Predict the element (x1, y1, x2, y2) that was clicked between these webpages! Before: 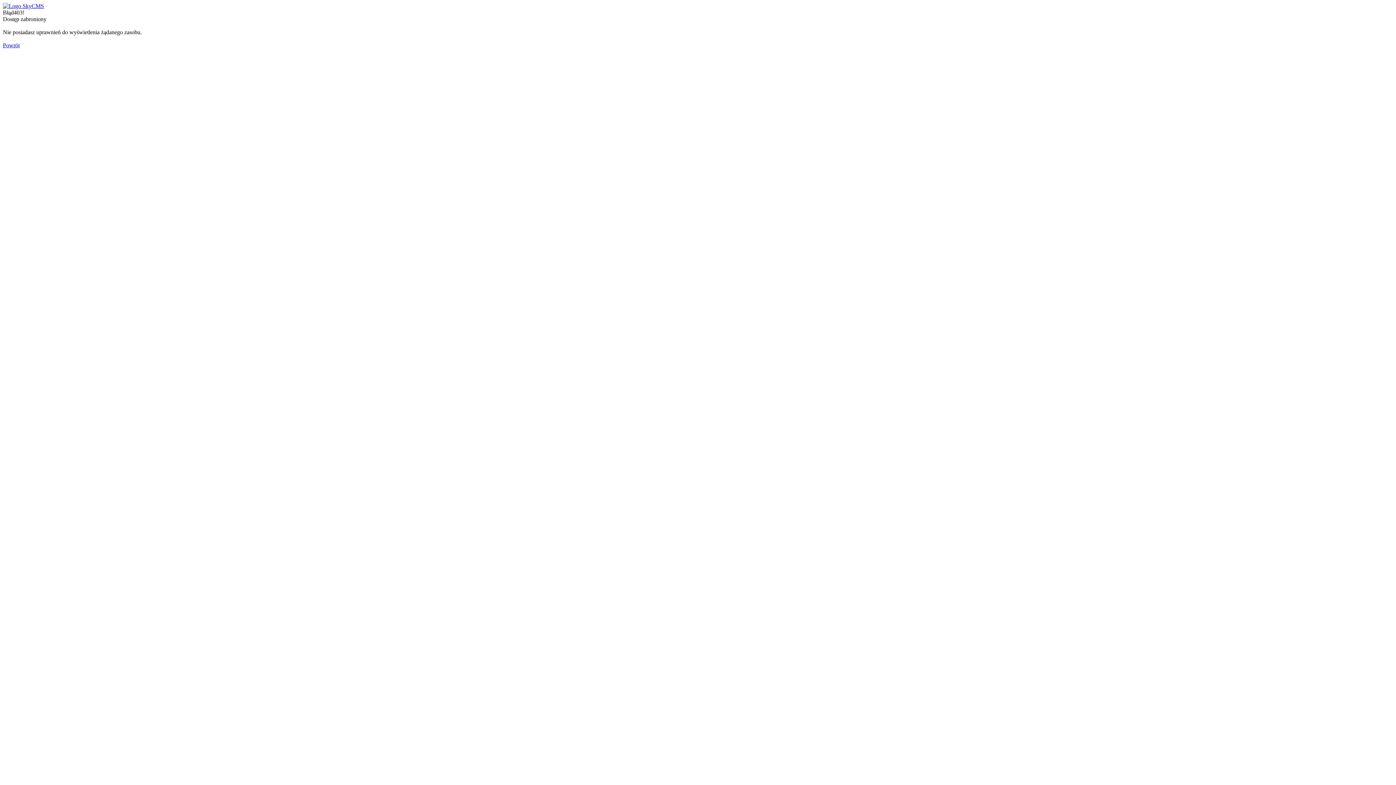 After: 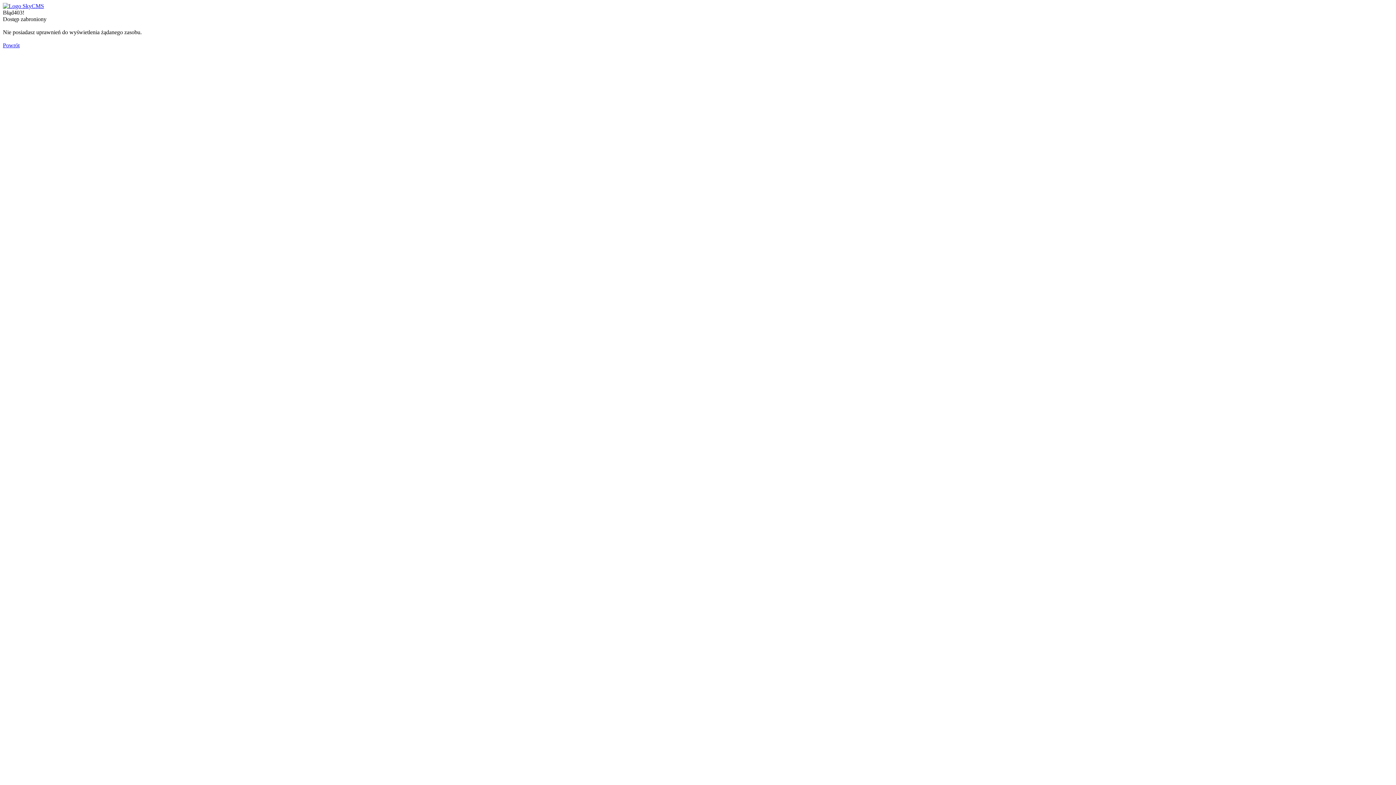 Action: bbox: (2, 42, 19, 48) label: Powrót